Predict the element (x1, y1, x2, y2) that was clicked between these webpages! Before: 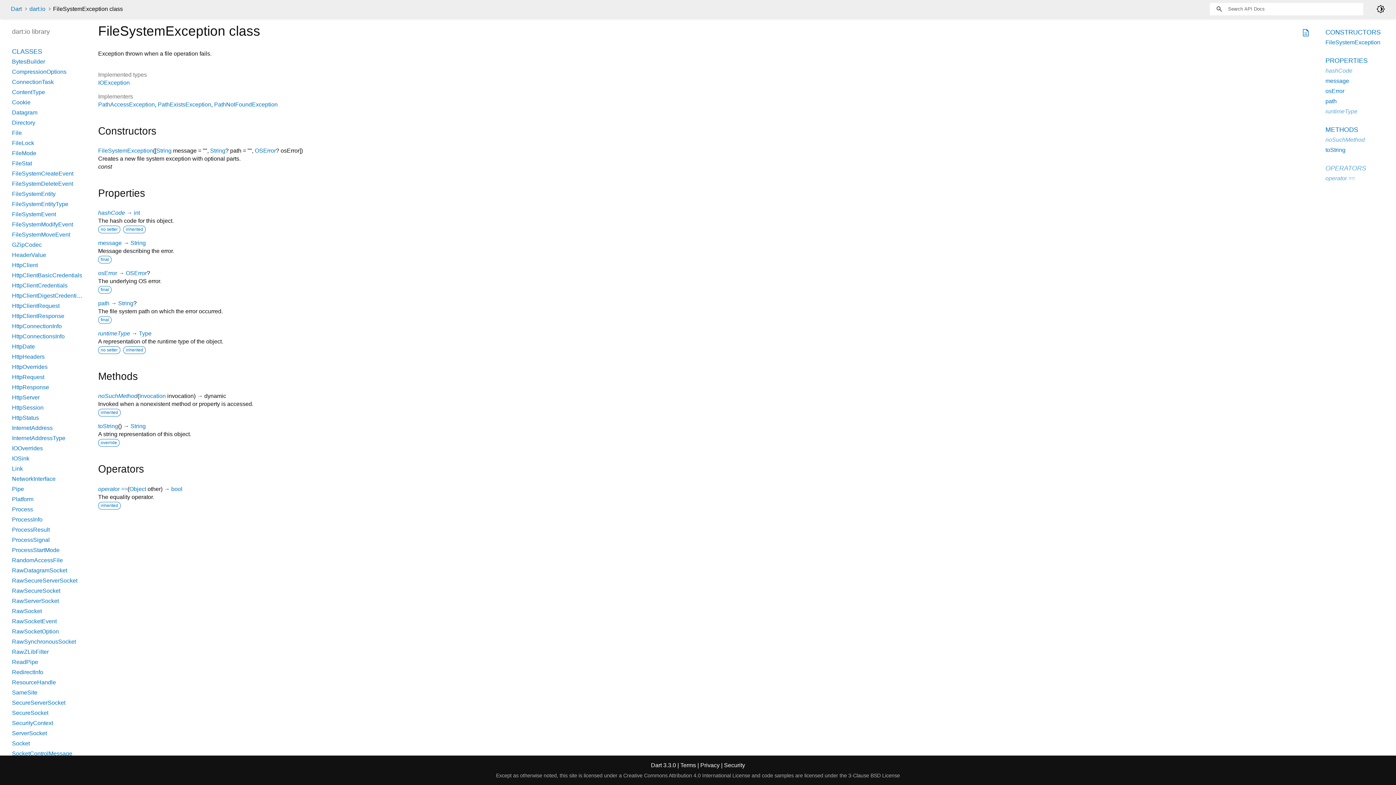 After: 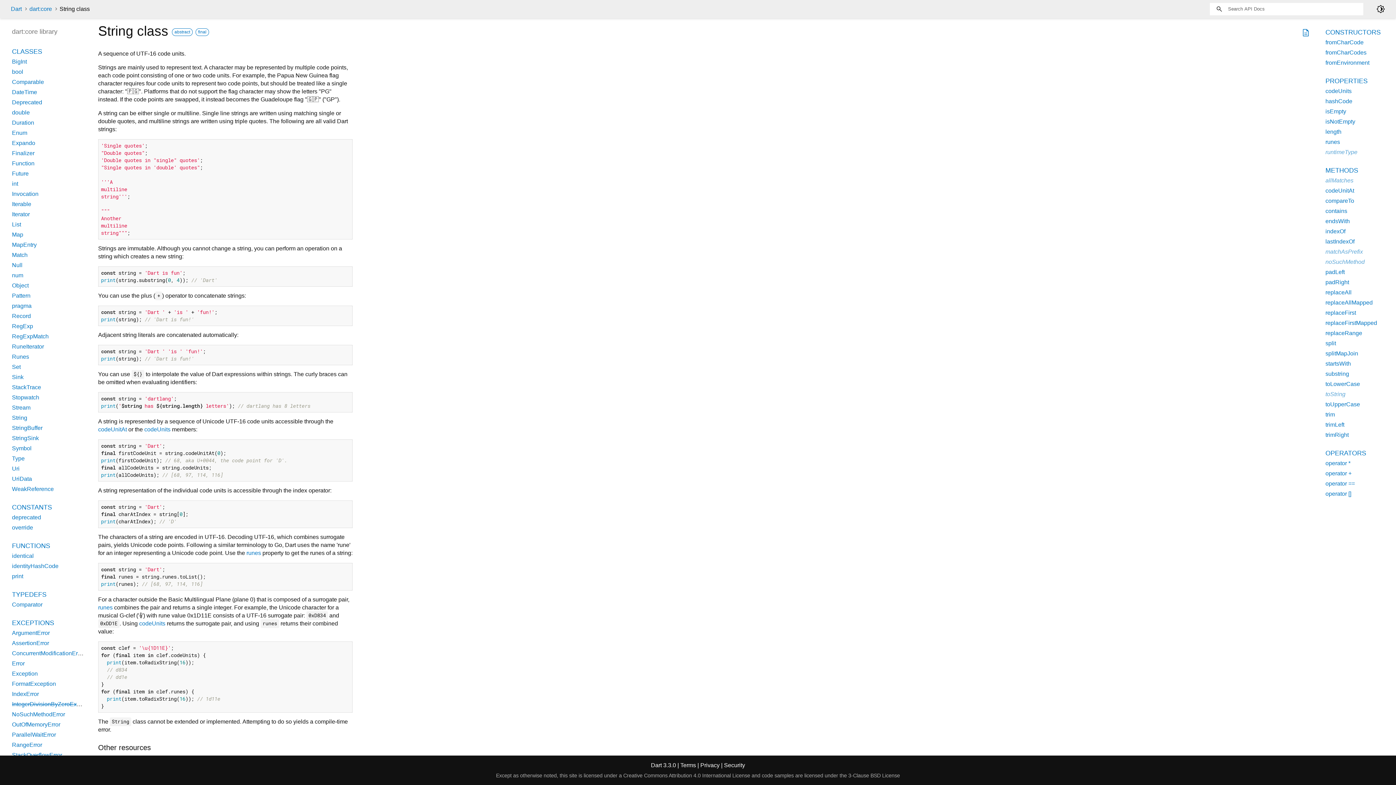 Action: label: String bbox: (118, 300, 133, 306)